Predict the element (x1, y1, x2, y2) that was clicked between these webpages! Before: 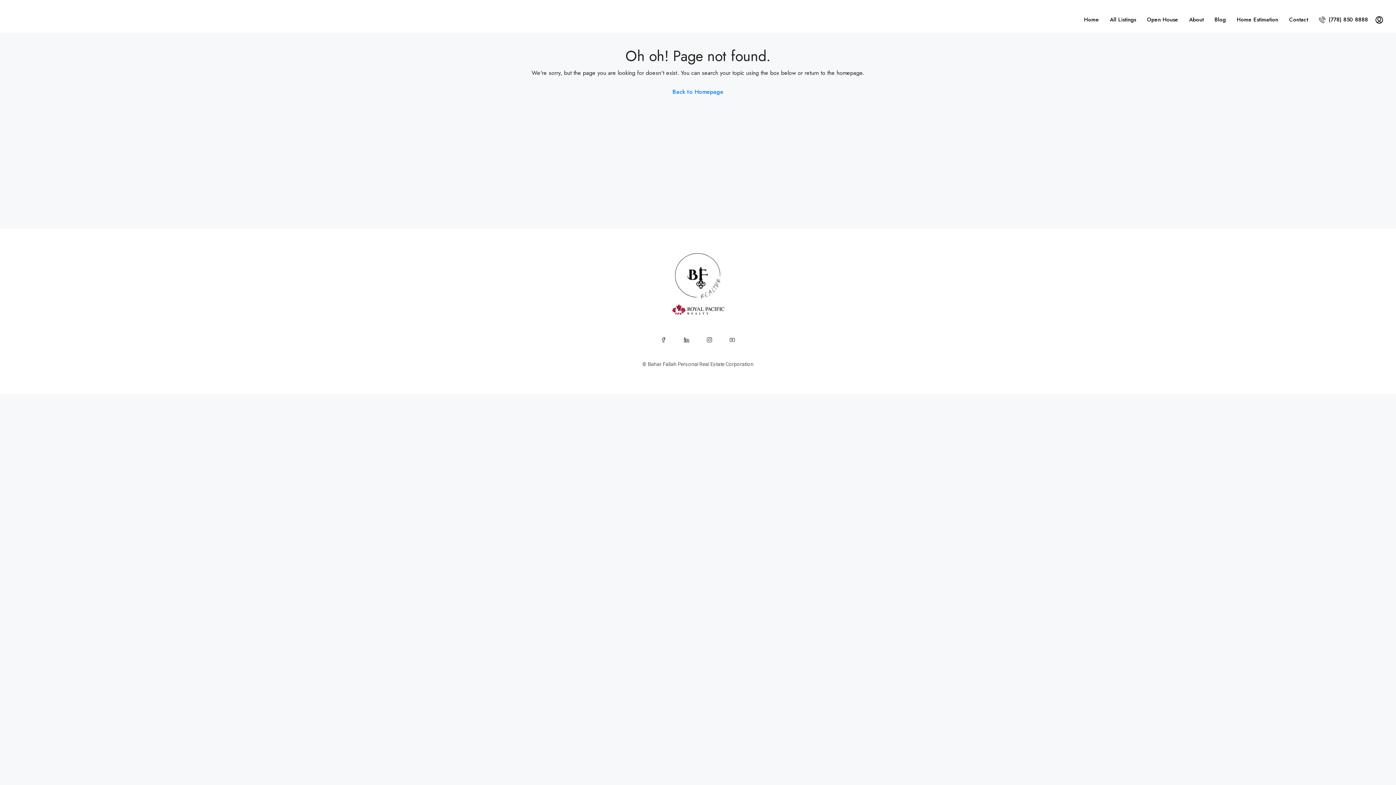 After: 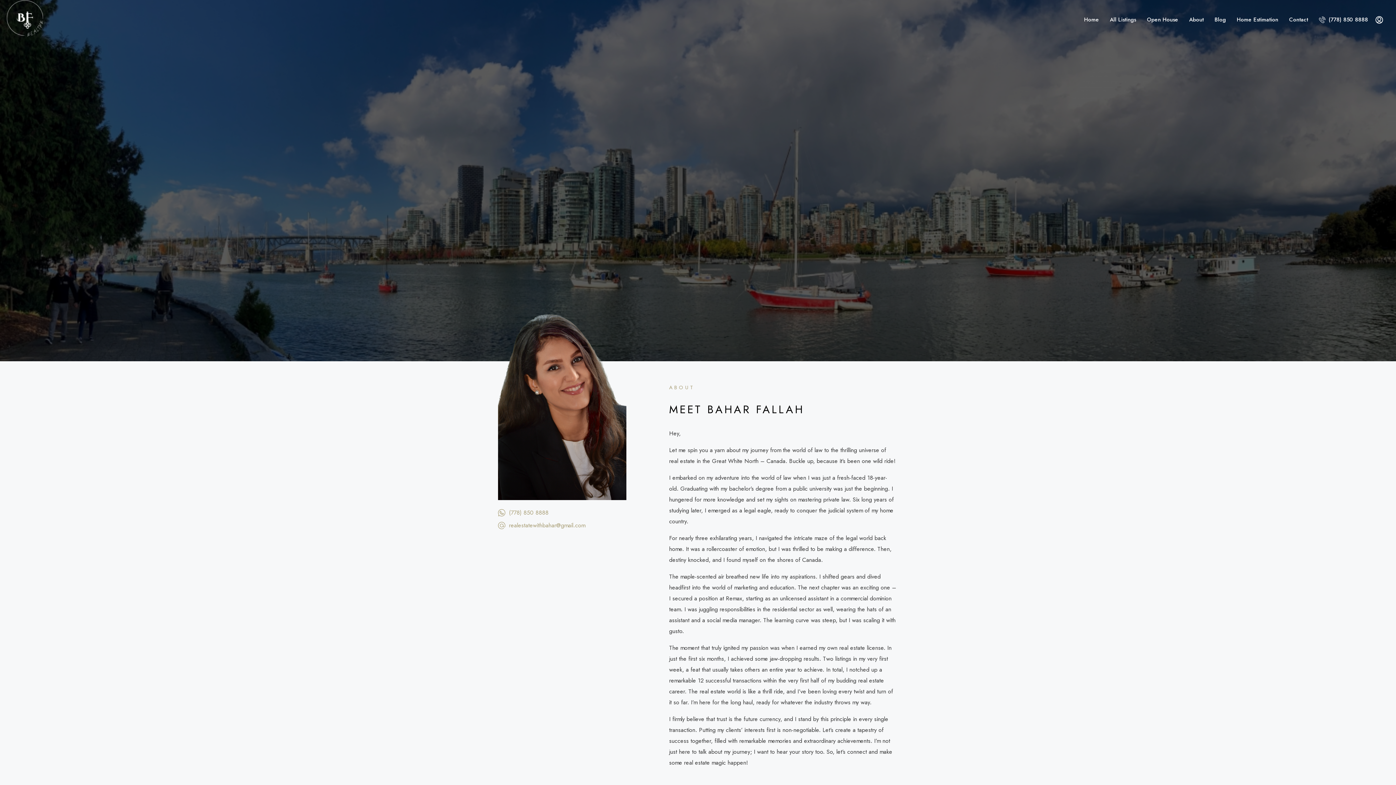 Action: bbox: (1184, 3, 1209, 36) label: About